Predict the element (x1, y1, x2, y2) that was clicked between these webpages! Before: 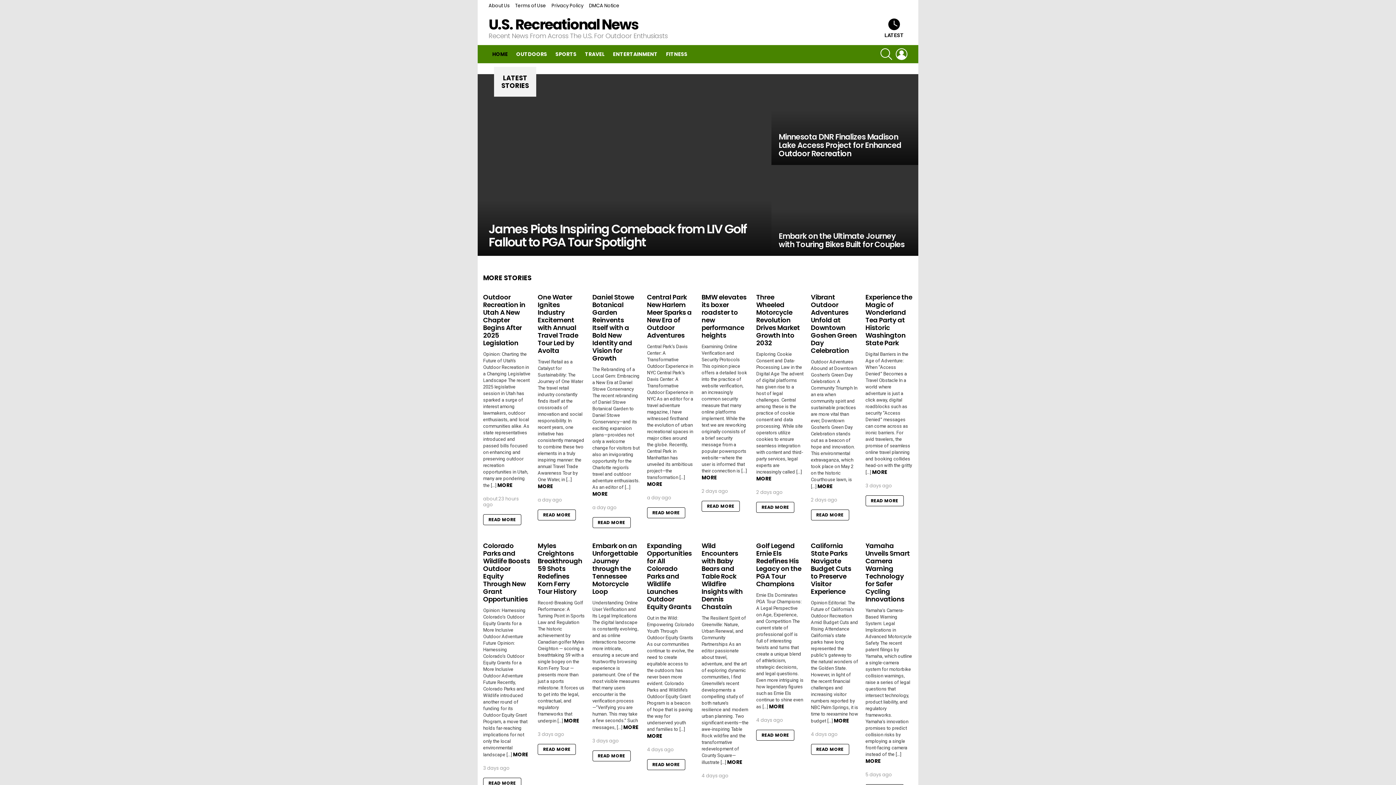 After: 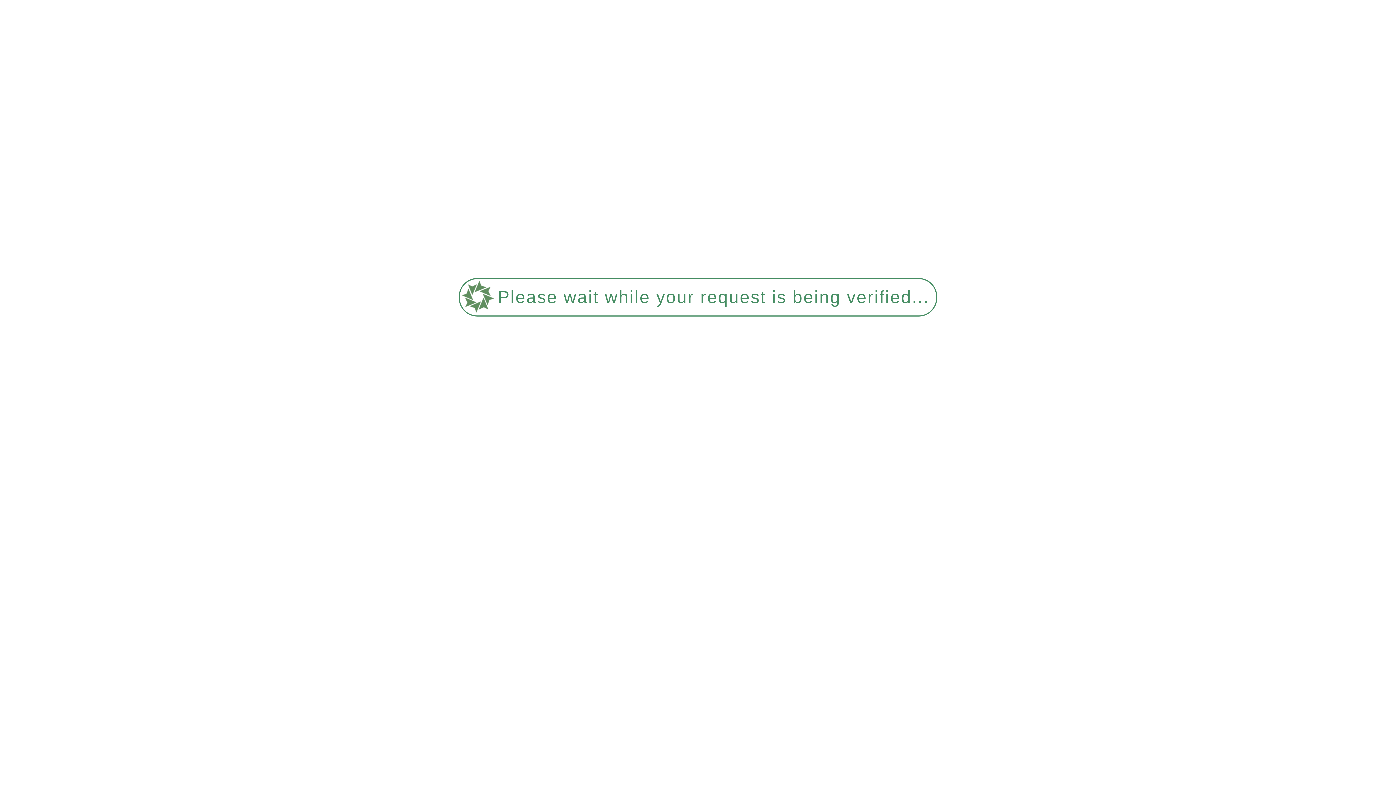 Action: label: READ MORE bbox: (756, 730, 794, 741)